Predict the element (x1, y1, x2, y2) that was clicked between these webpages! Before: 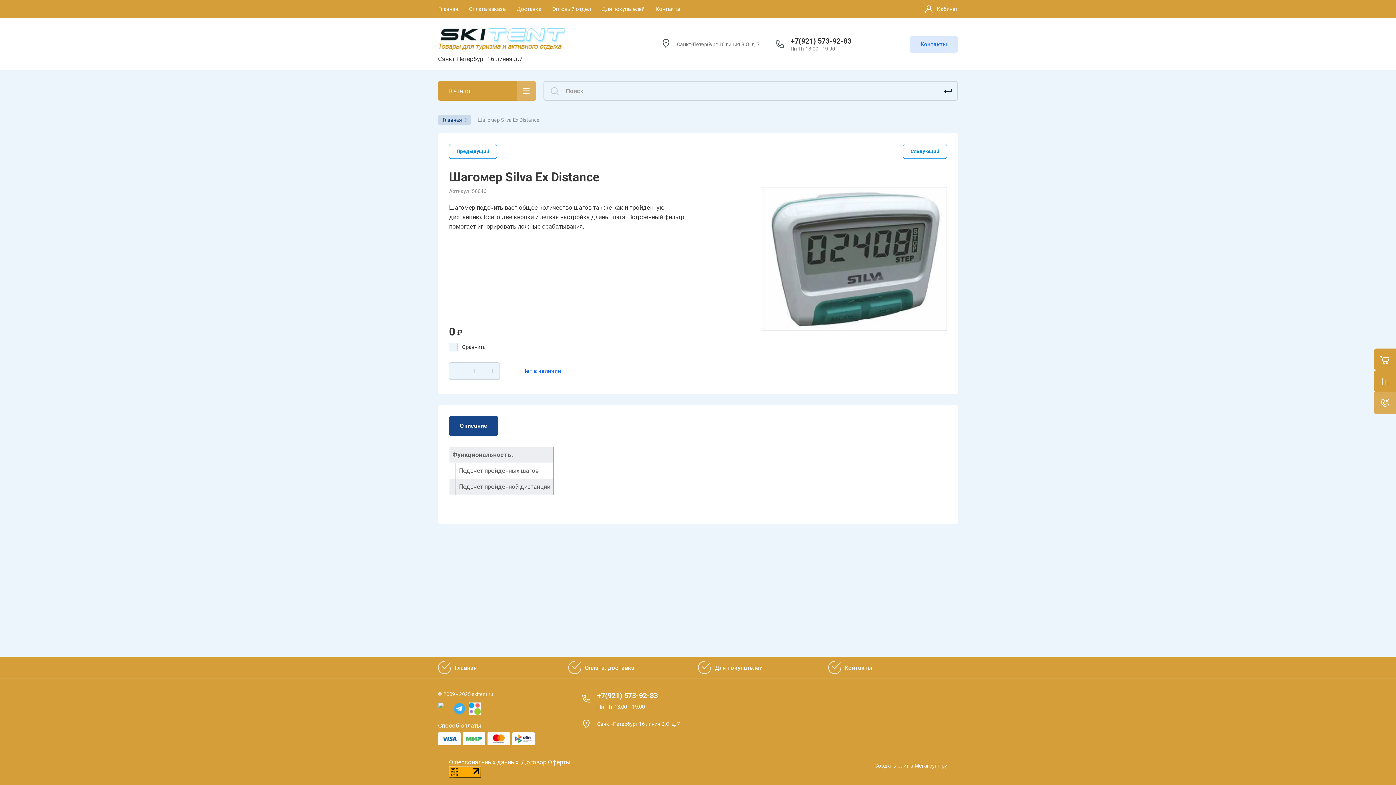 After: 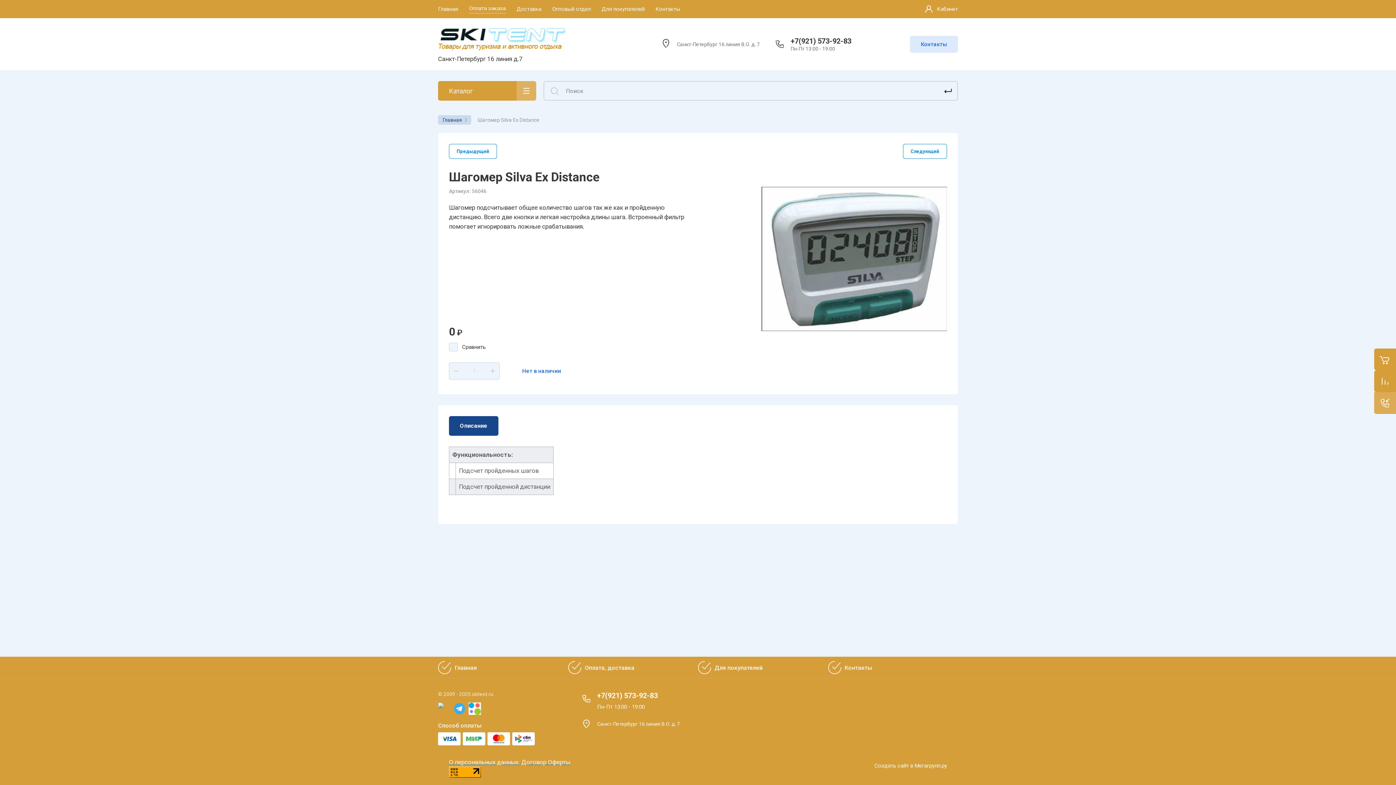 Action: bbox: (469, 0, 505, 18) label: Оплата заказа